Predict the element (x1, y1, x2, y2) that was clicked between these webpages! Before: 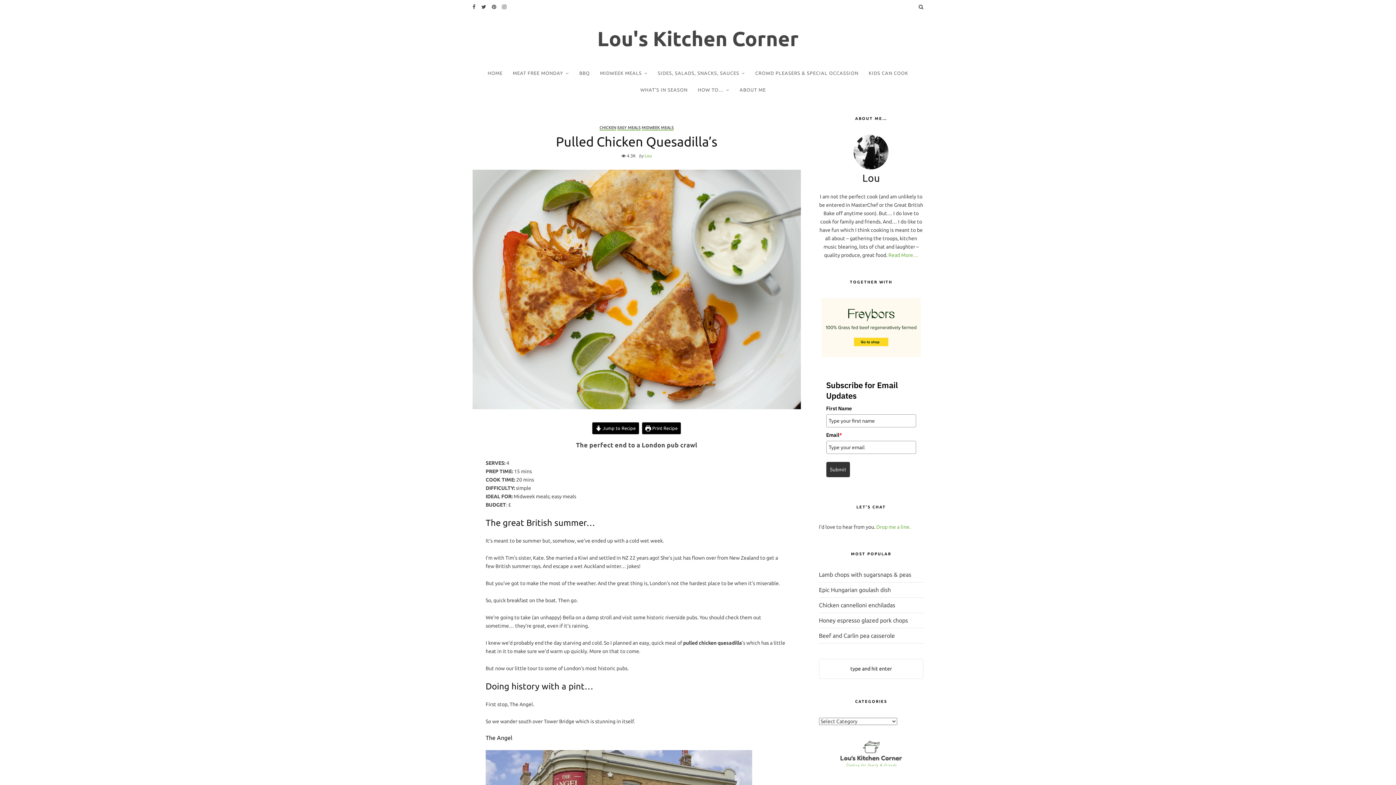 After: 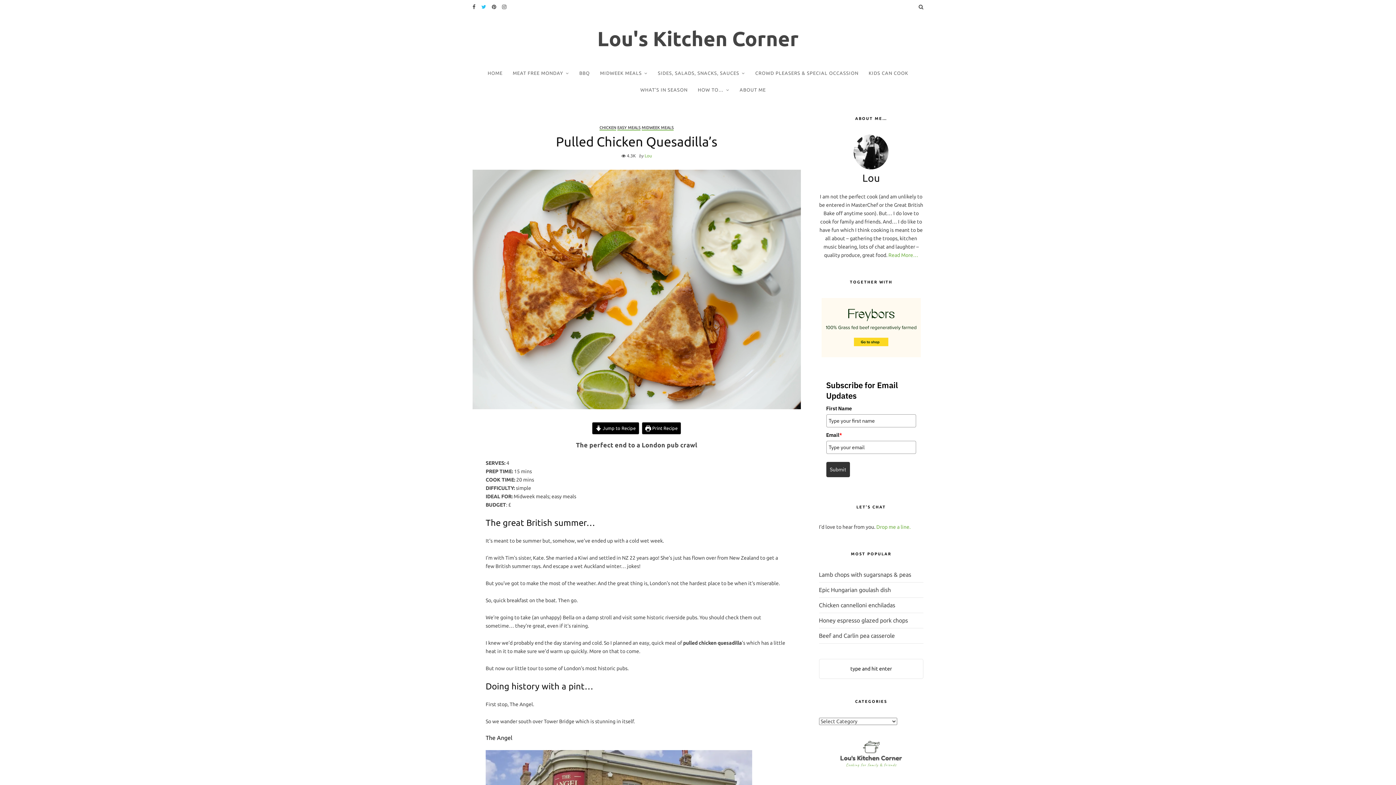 Action: bbox: (481, 2, 486, 11)